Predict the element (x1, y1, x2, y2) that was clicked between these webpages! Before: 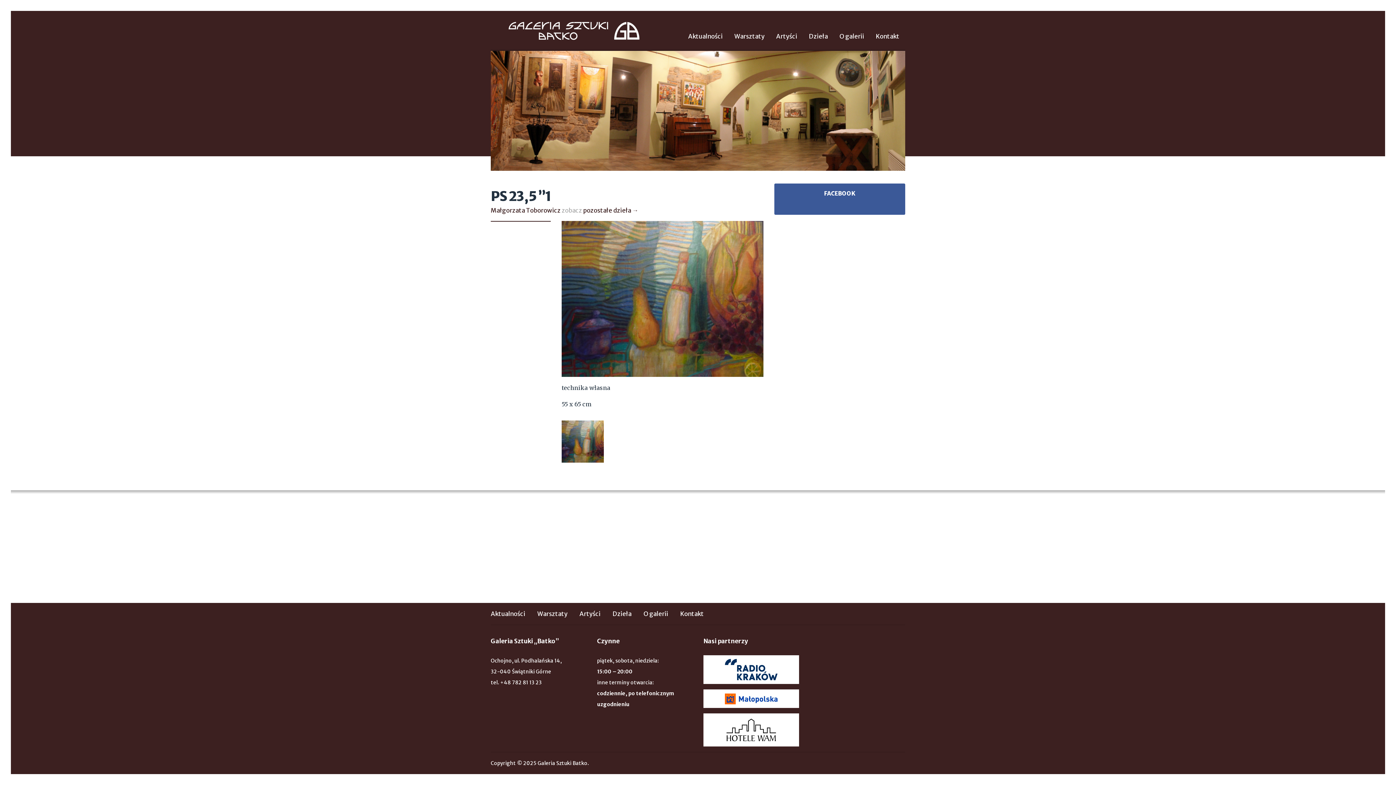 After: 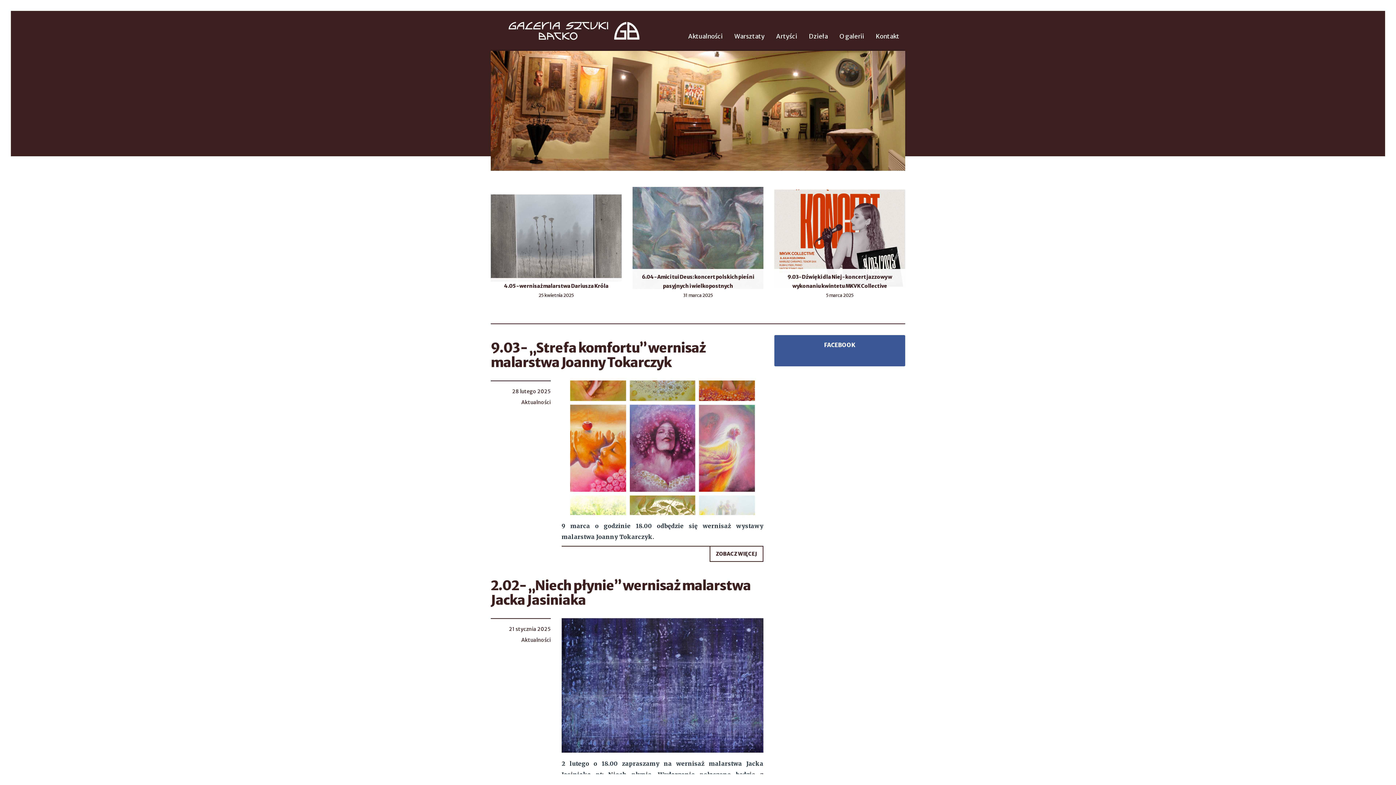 Action: label: Galeria Sztuki Batko bbox: (508, 20, 639, 41)